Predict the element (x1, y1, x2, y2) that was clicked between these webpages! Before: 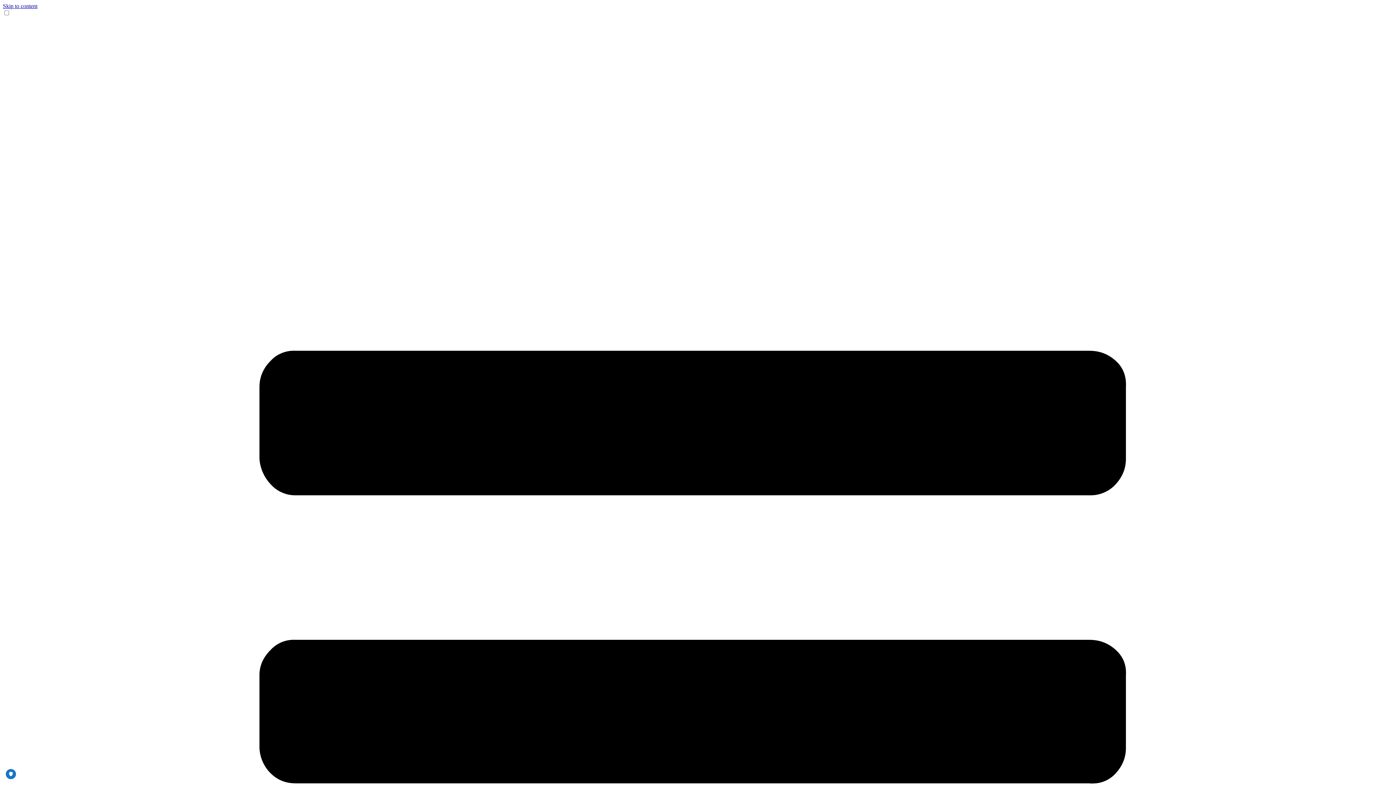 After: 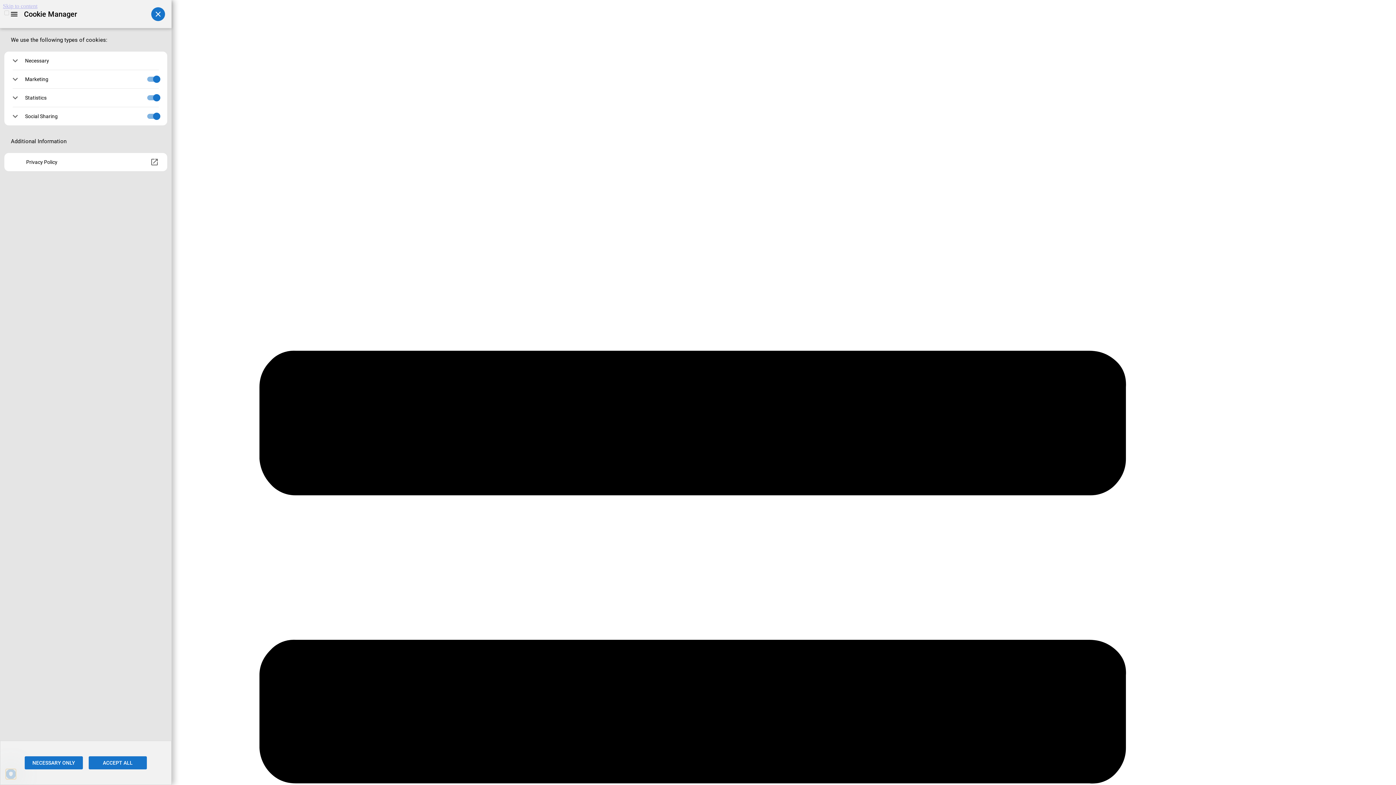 Action: bbox: (5, 769, 16, 779) label: PRIVACY